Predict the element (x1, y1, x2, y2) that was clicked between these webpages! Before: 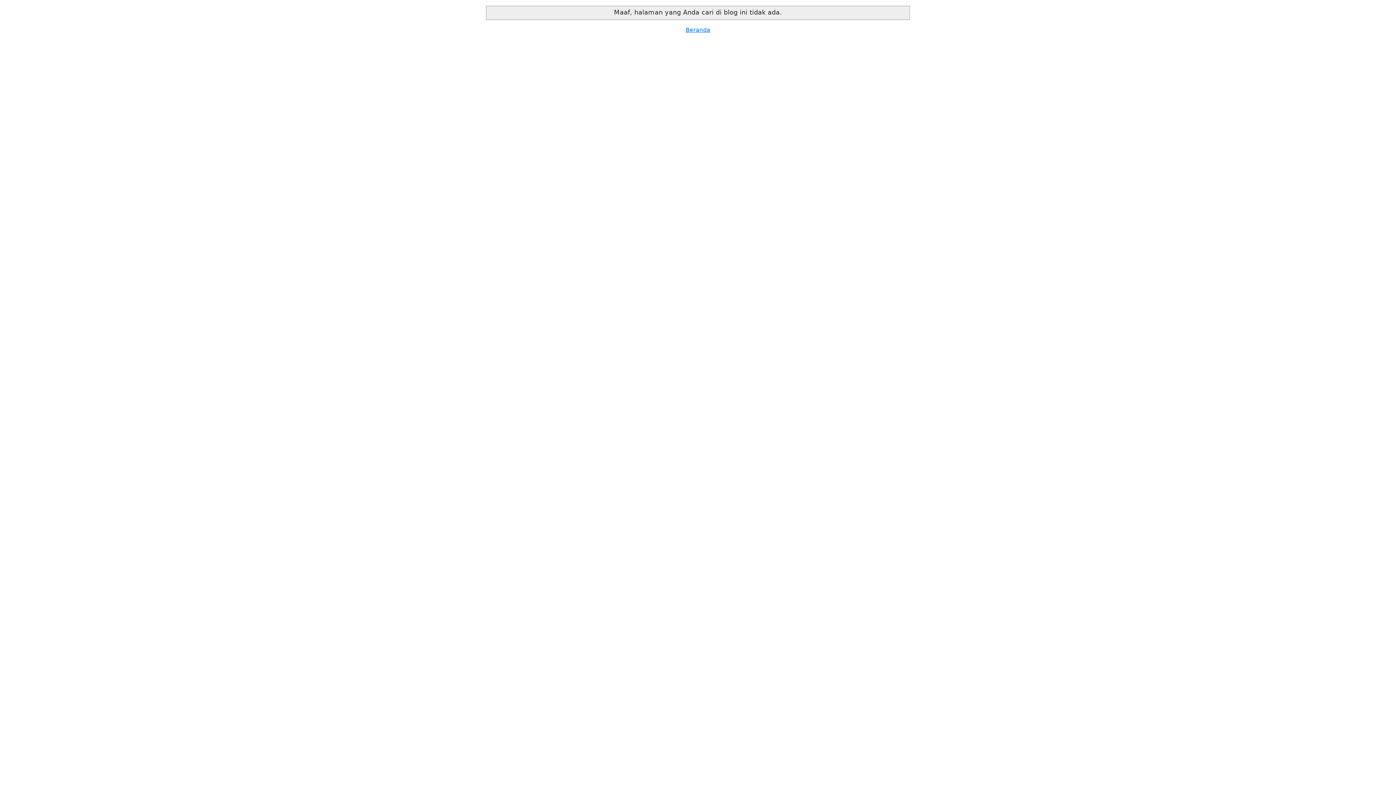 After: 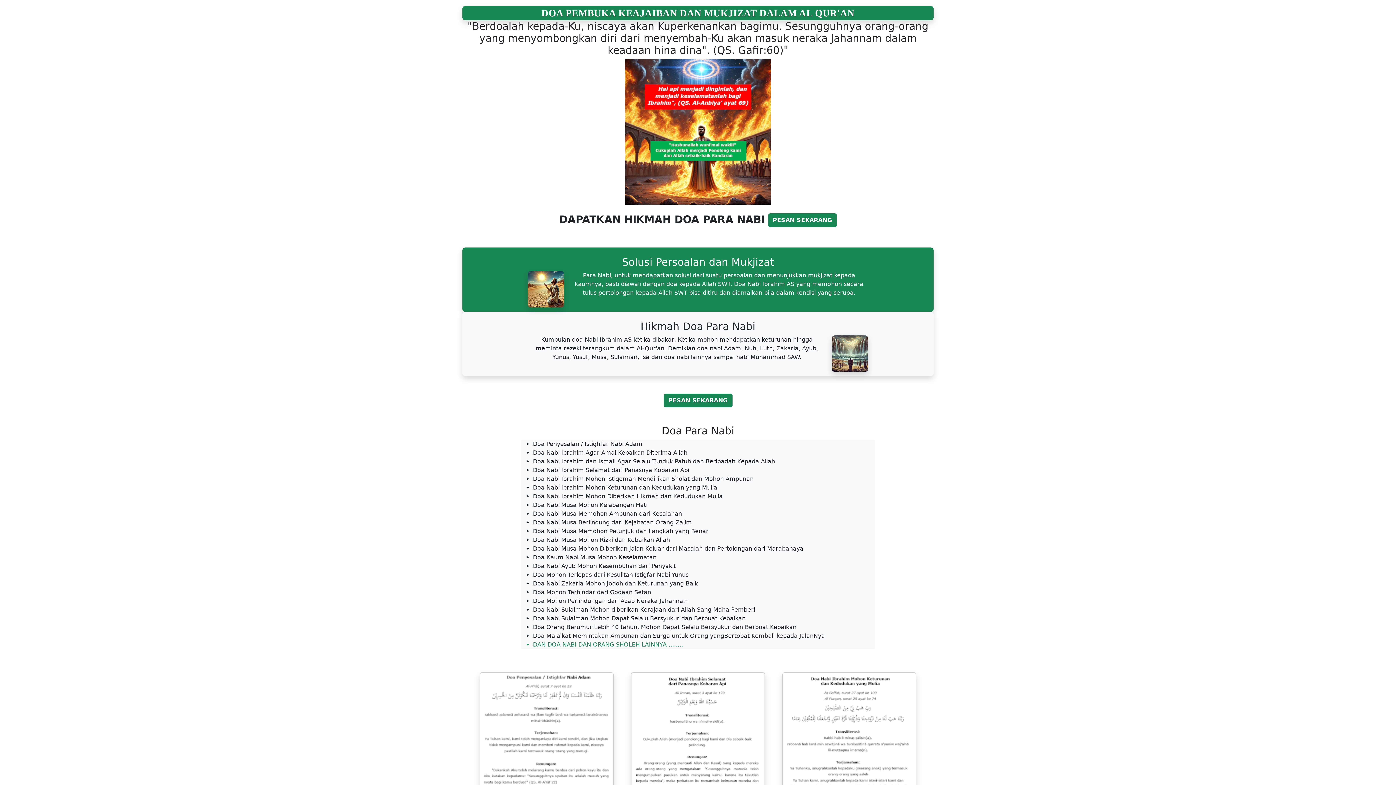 Action: bbox: (685, 26, 710, 33) label: Beranda